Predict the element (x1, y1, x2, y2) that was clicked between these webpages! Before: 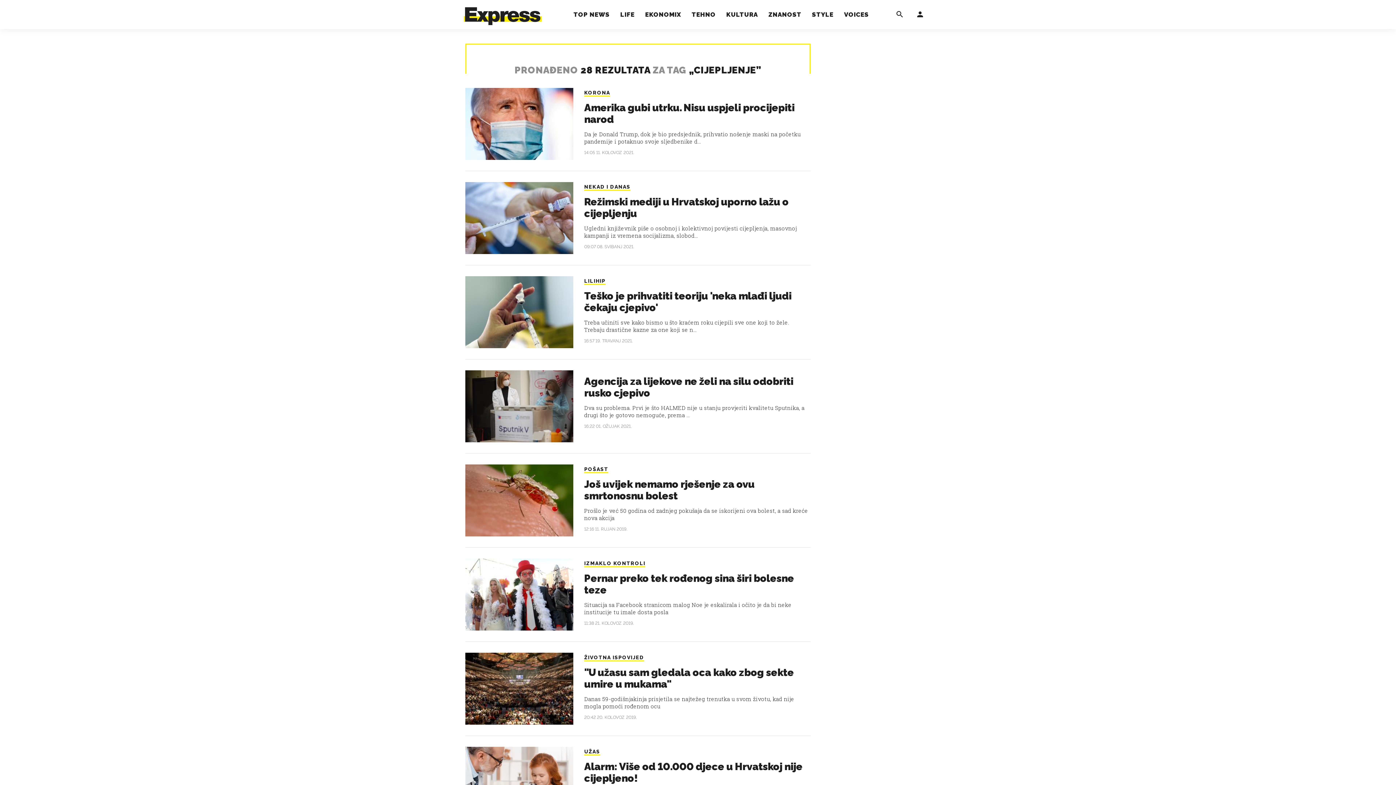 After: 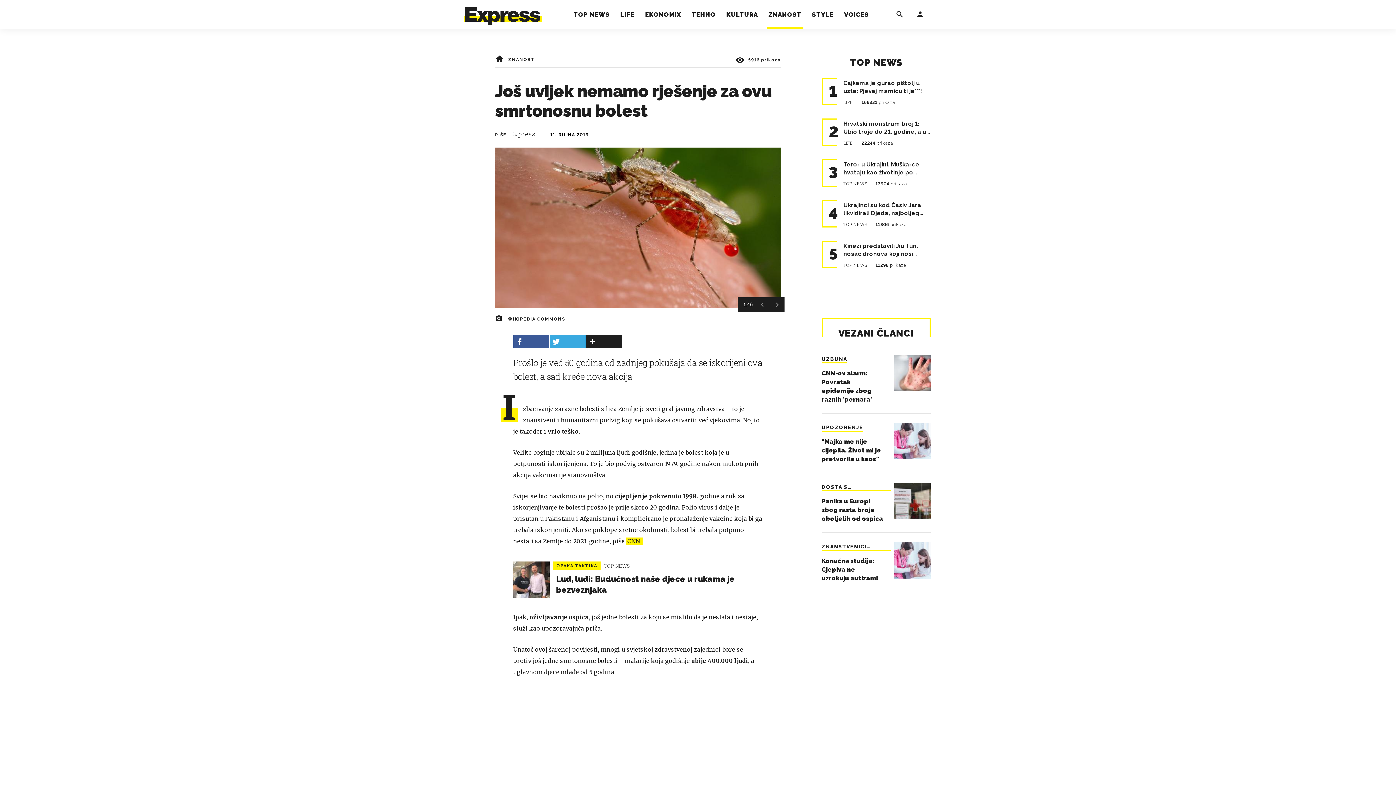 Action: bbox: (465, 464, 573, 536)